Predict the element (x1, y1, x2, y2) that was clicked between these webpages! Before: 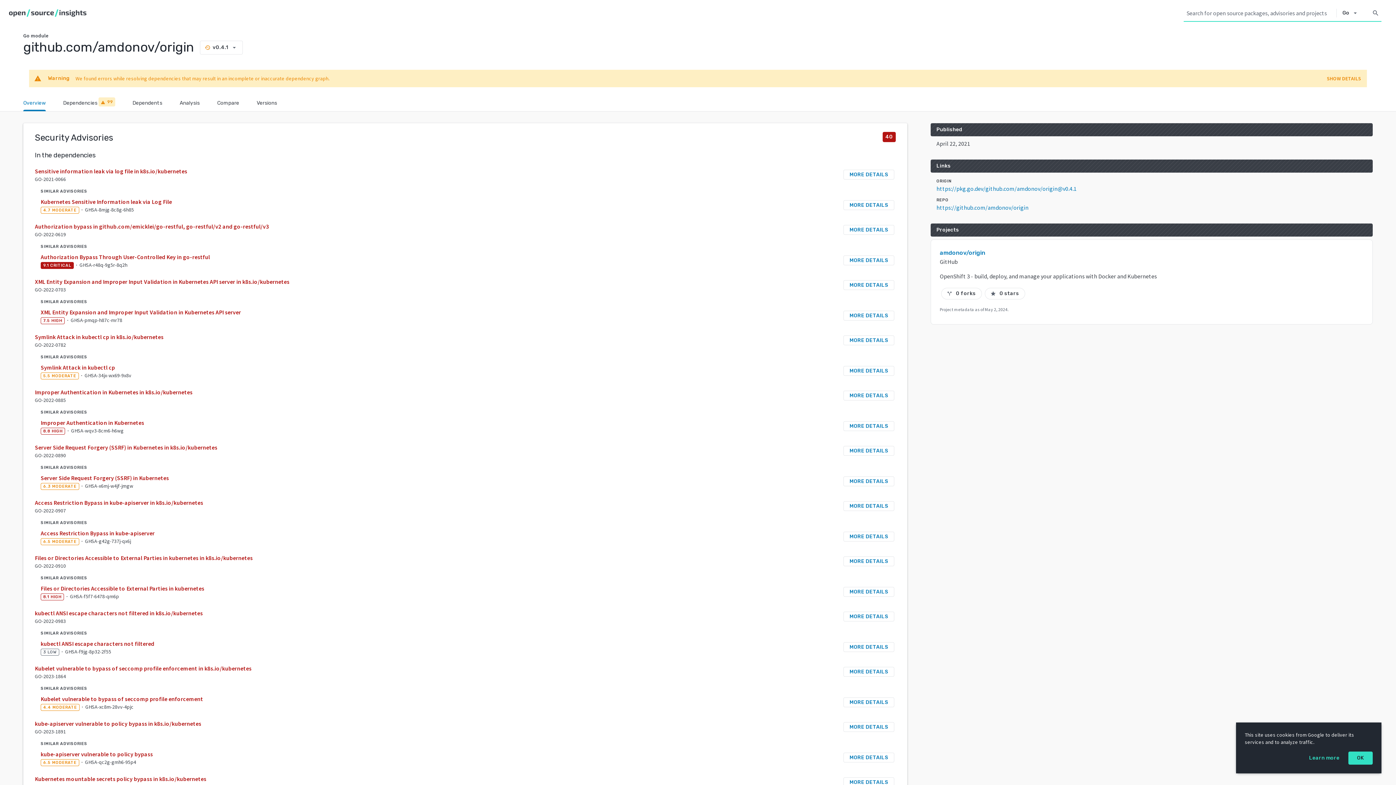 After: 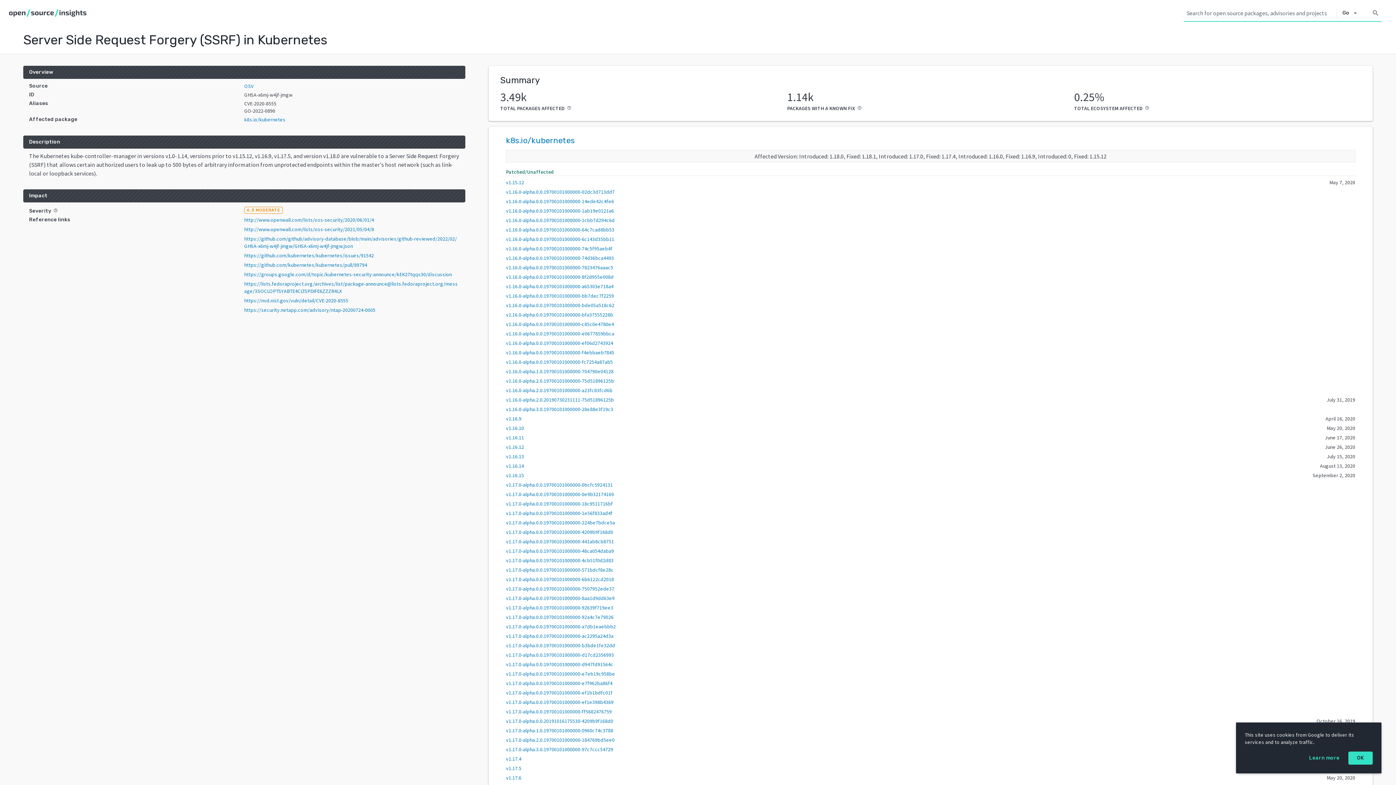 Action: bbox: (40, 474, 168, 481) label: Server Side Request Forgery (SSRF) in Kubernetes